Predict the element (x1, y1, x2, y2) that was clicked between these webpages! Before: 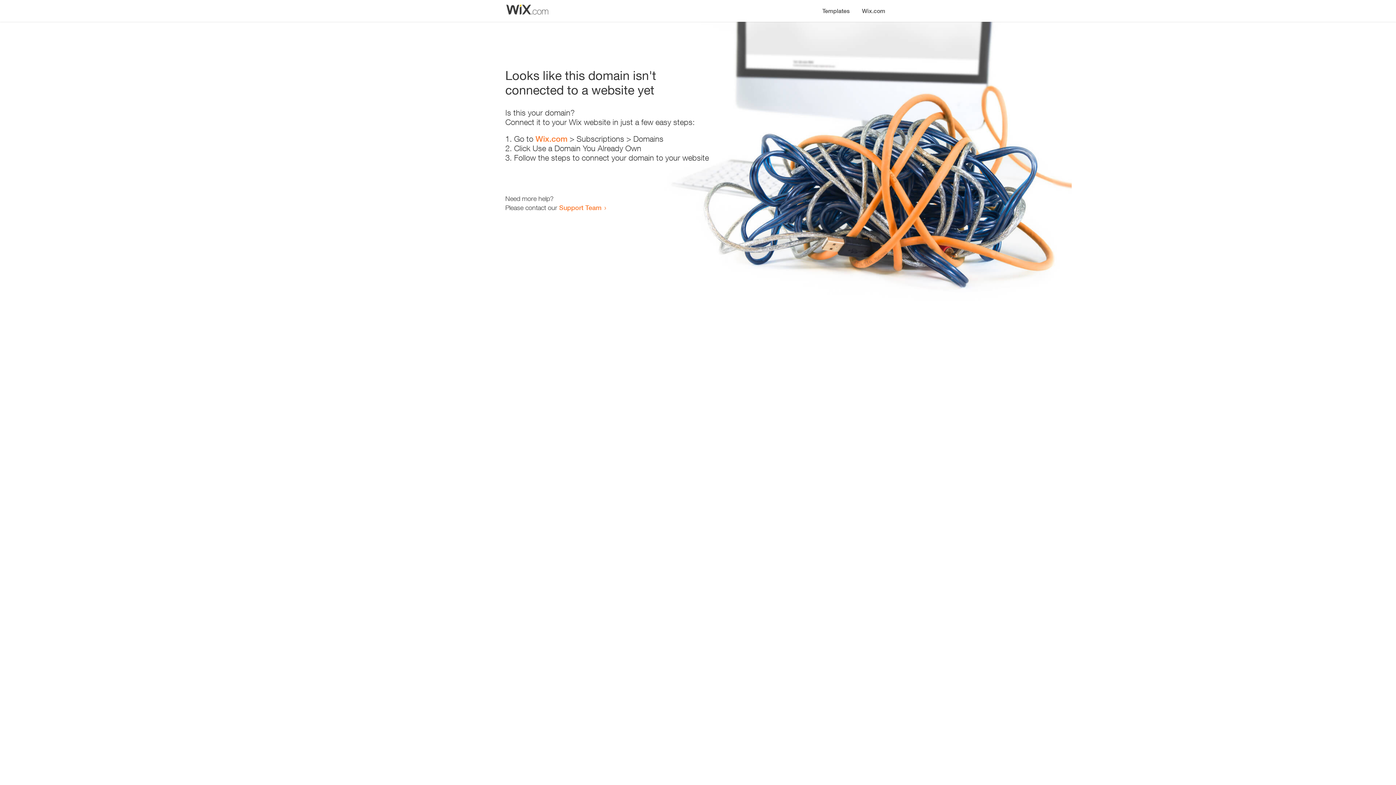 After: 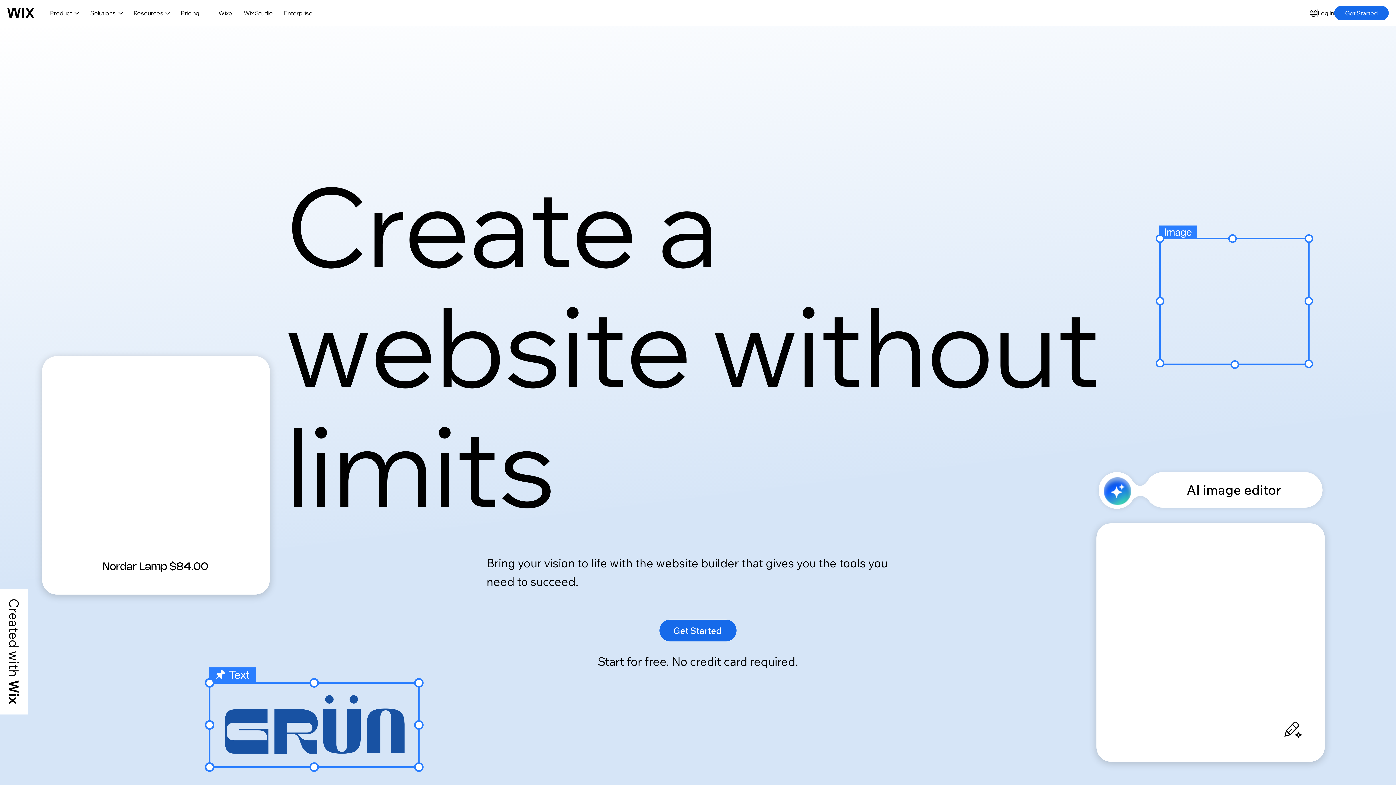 Action: bbox: (535, 134, 567, 143) label: Wix.com